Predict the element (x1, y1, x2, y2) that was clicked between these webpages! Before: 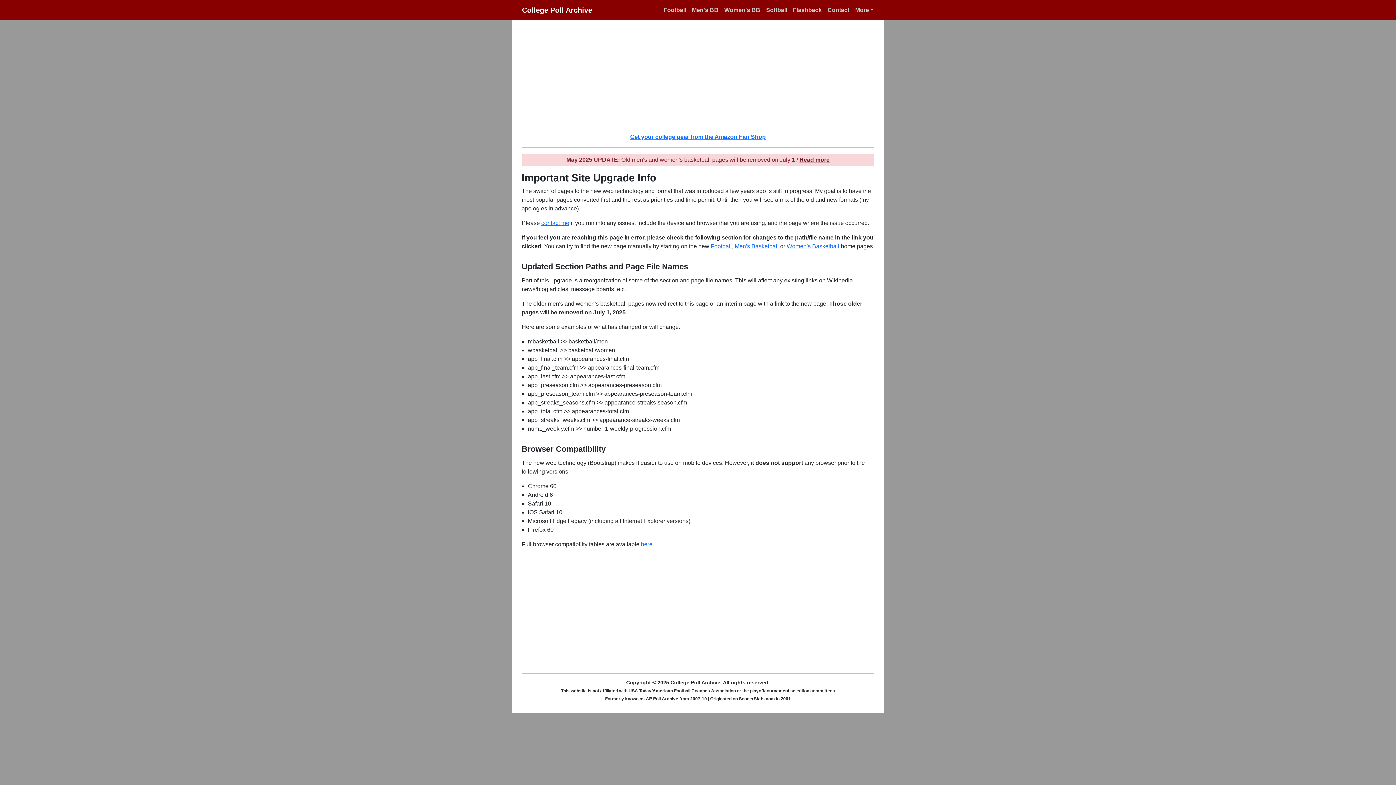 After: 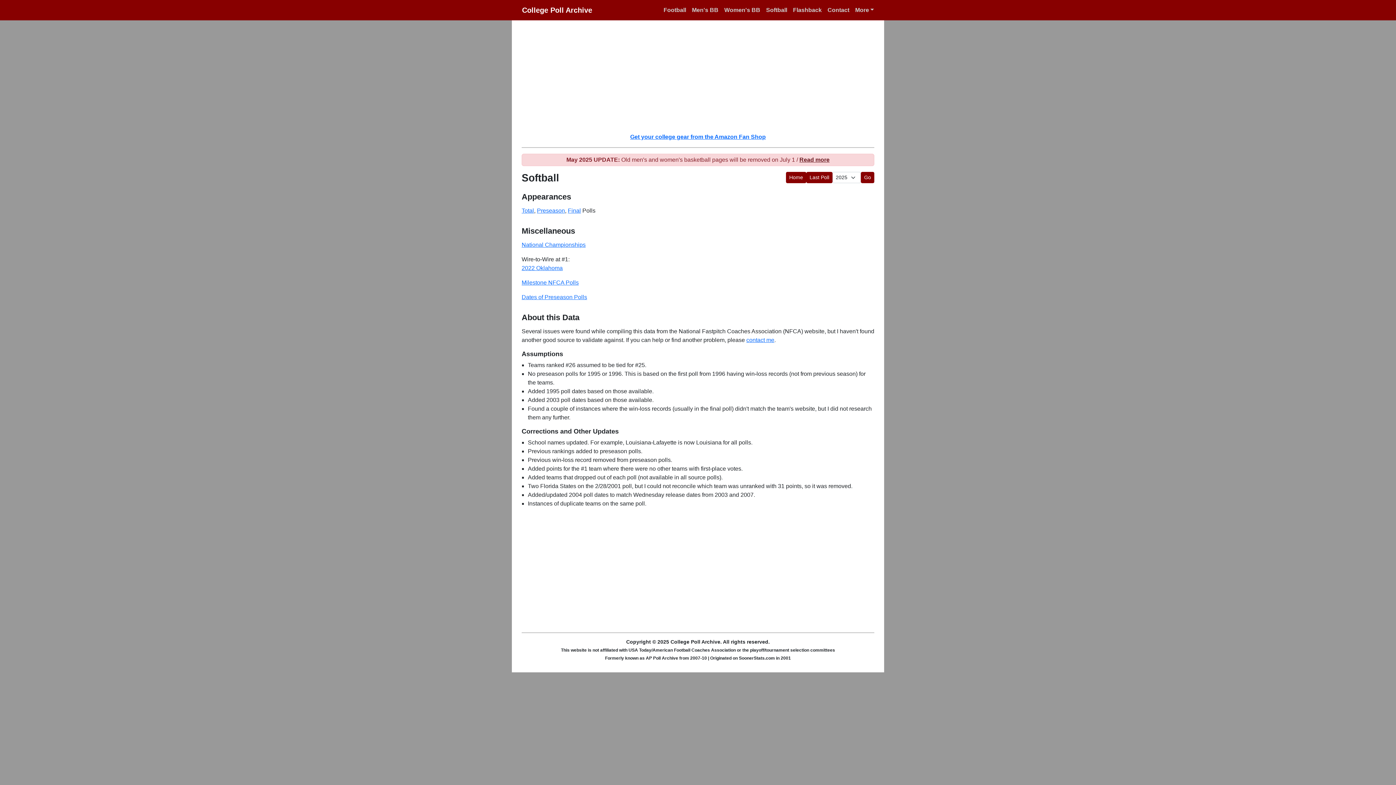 Action: label: Softball bbox: (763, 2, 790, 17)